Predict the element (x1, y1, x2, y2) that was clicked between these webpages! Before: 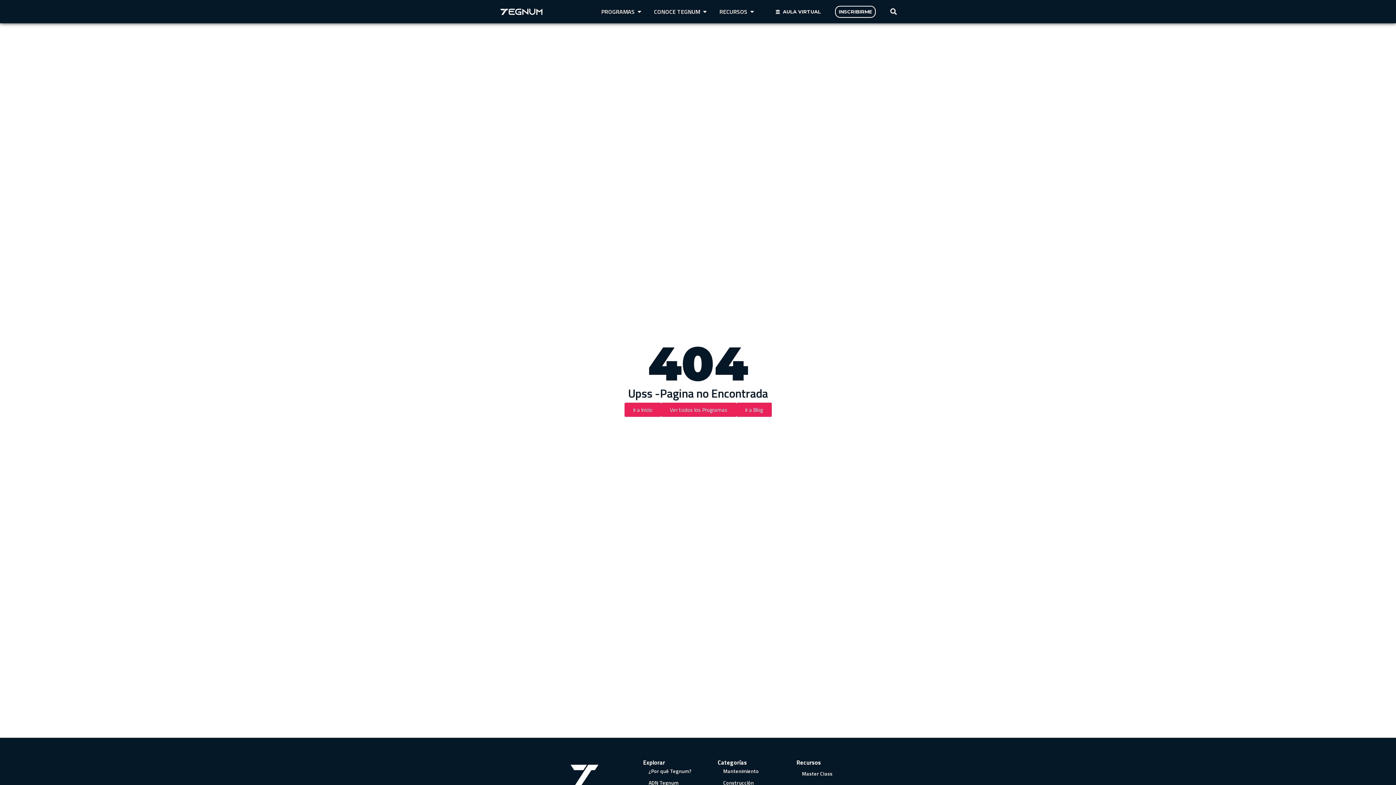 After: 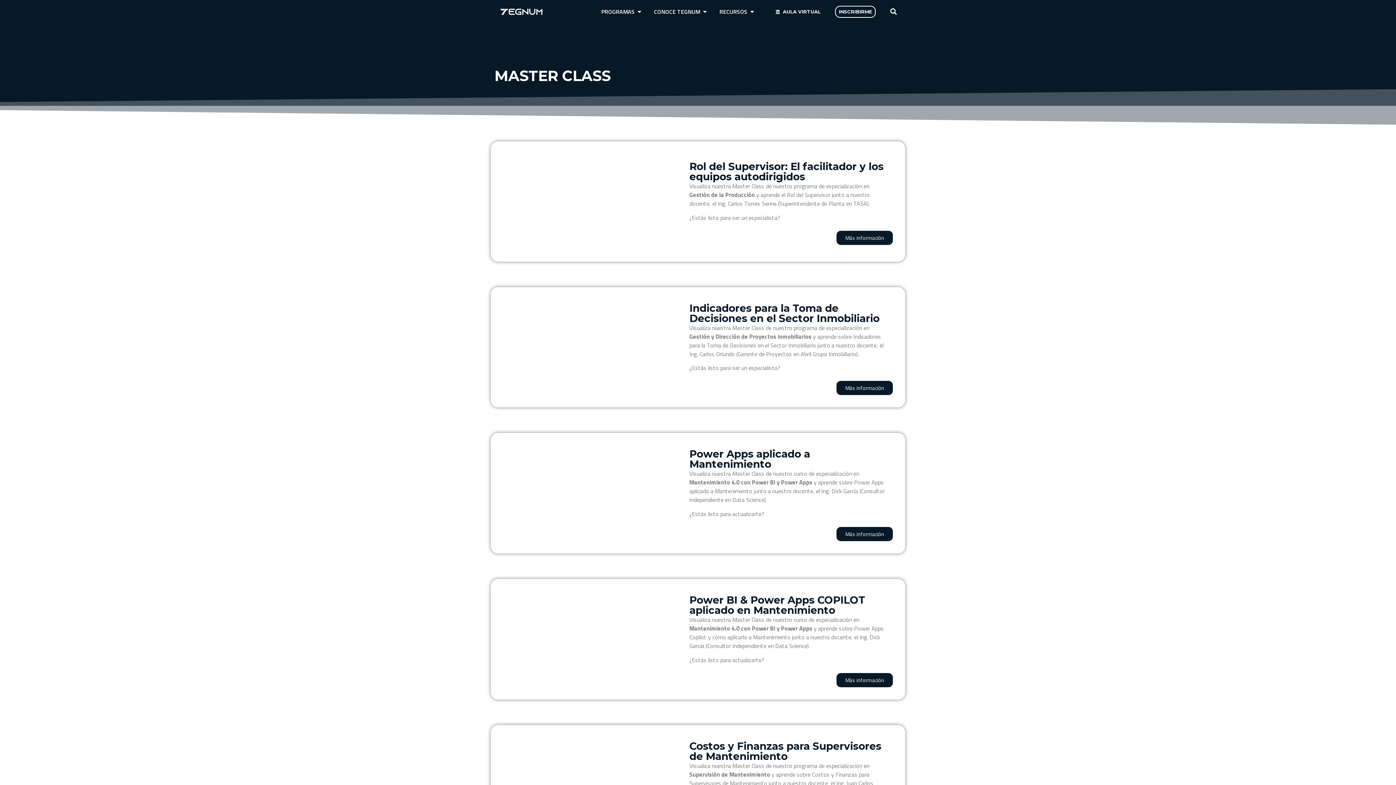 Action: label: Master Class bbox: (796, 765, 851, 782)